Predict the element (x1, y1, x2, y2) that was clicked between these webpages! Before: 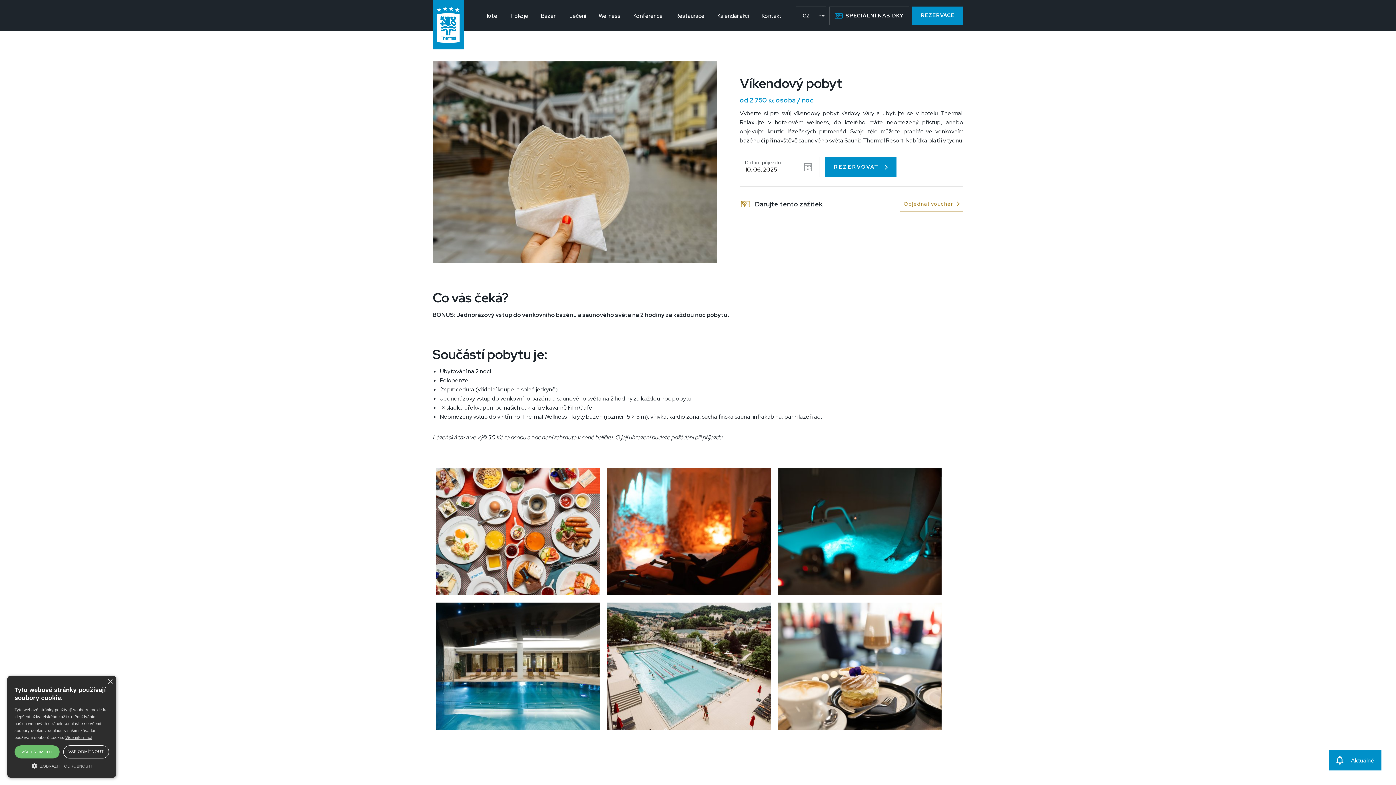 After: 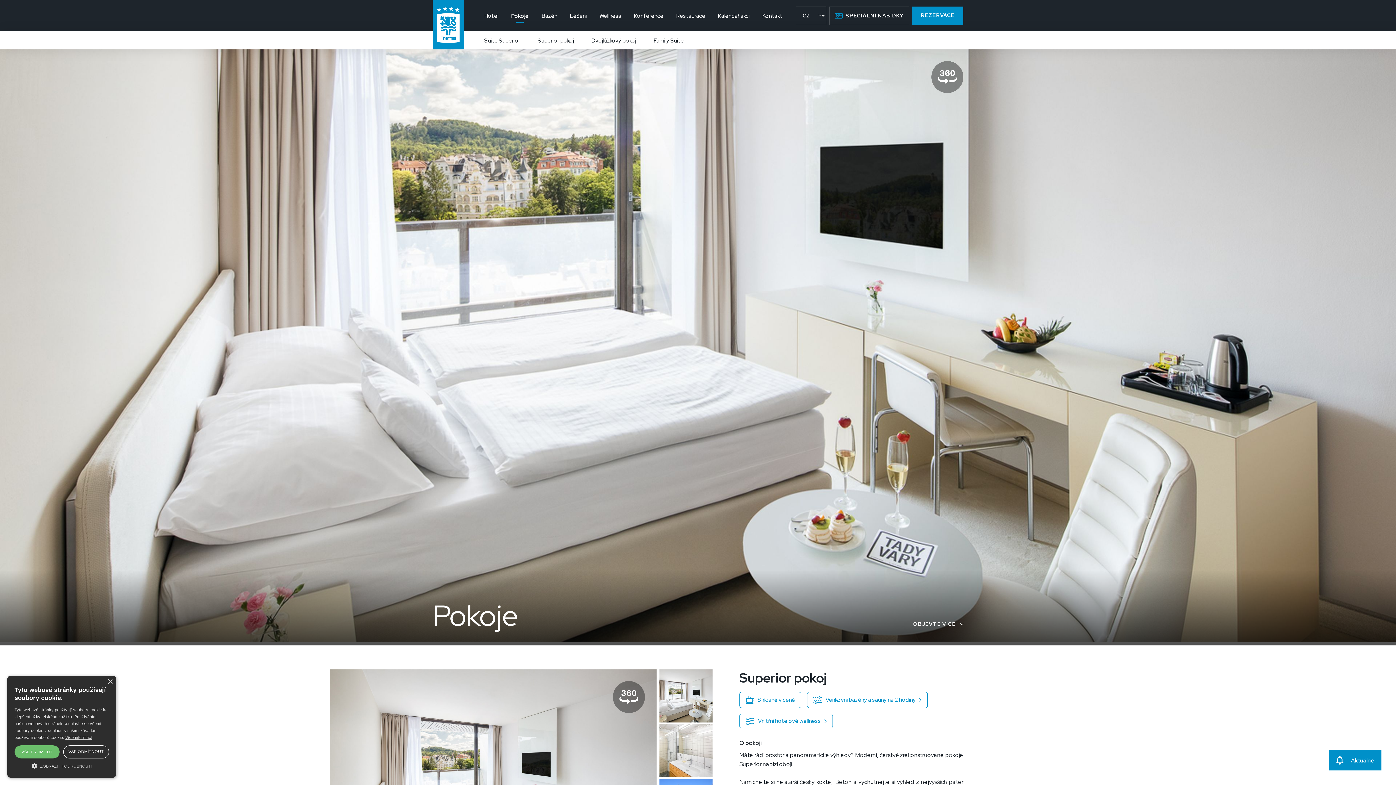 Action: bbox: (511, 12, 528, 19) label: Pokoje